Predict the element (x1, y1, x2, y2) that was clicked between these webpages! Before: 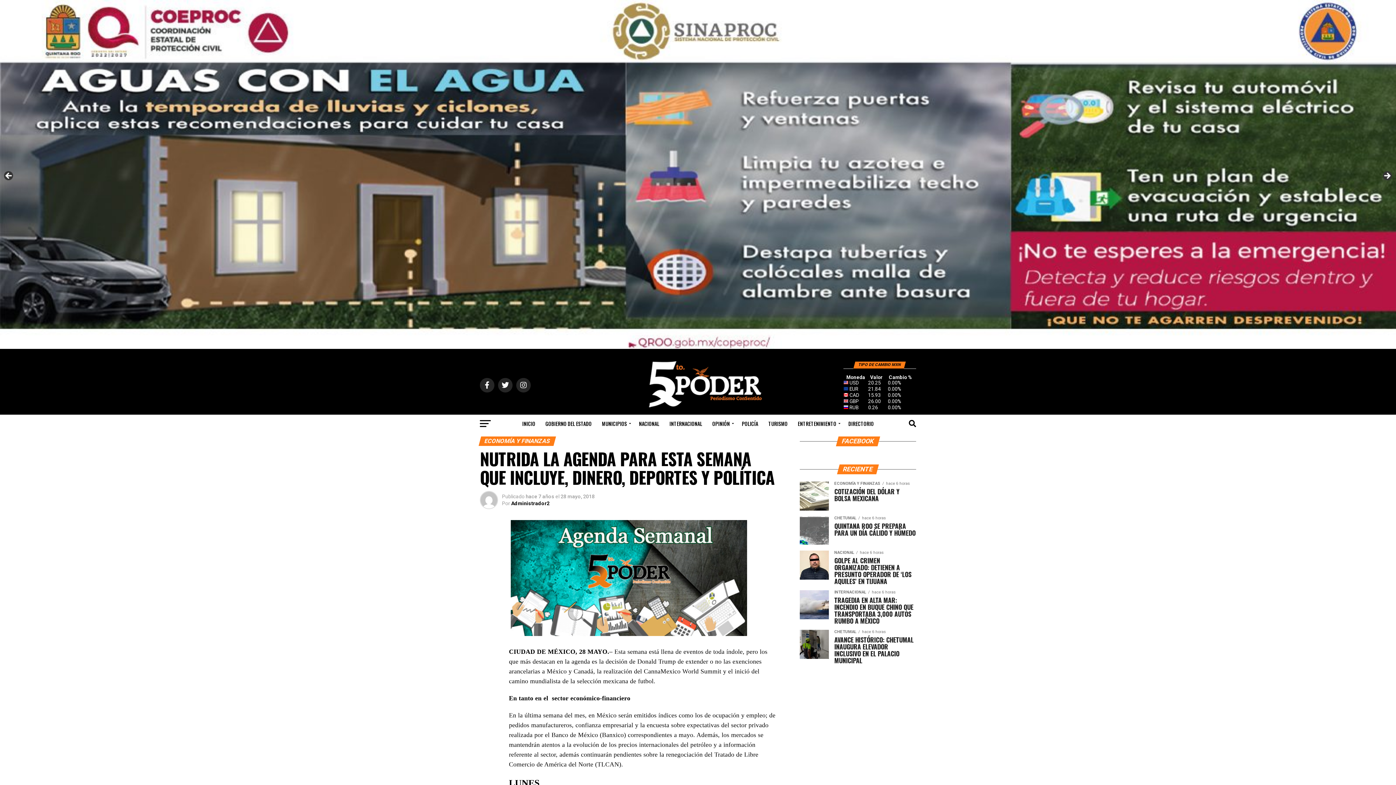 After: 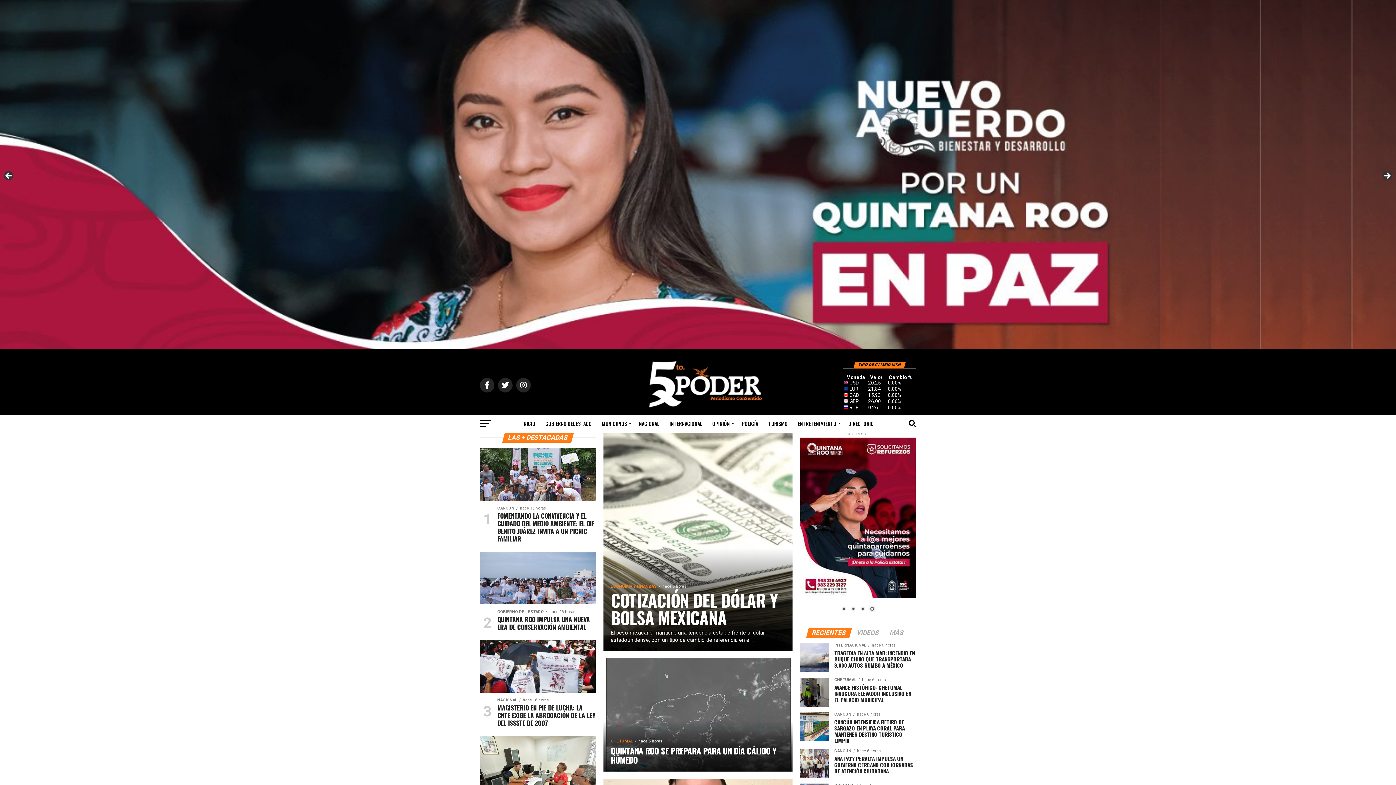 Action: bbox: (518, 414, 539, 433) label: INICIO